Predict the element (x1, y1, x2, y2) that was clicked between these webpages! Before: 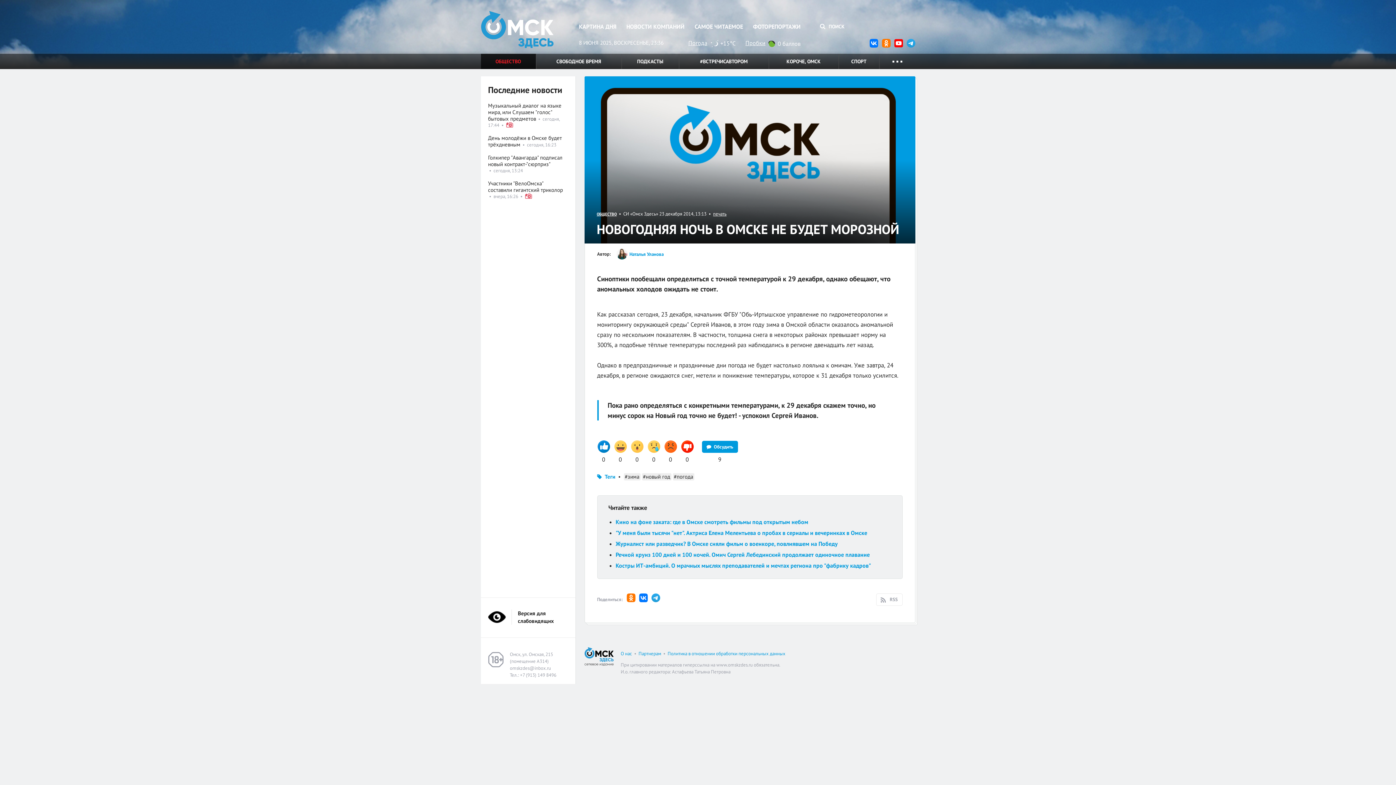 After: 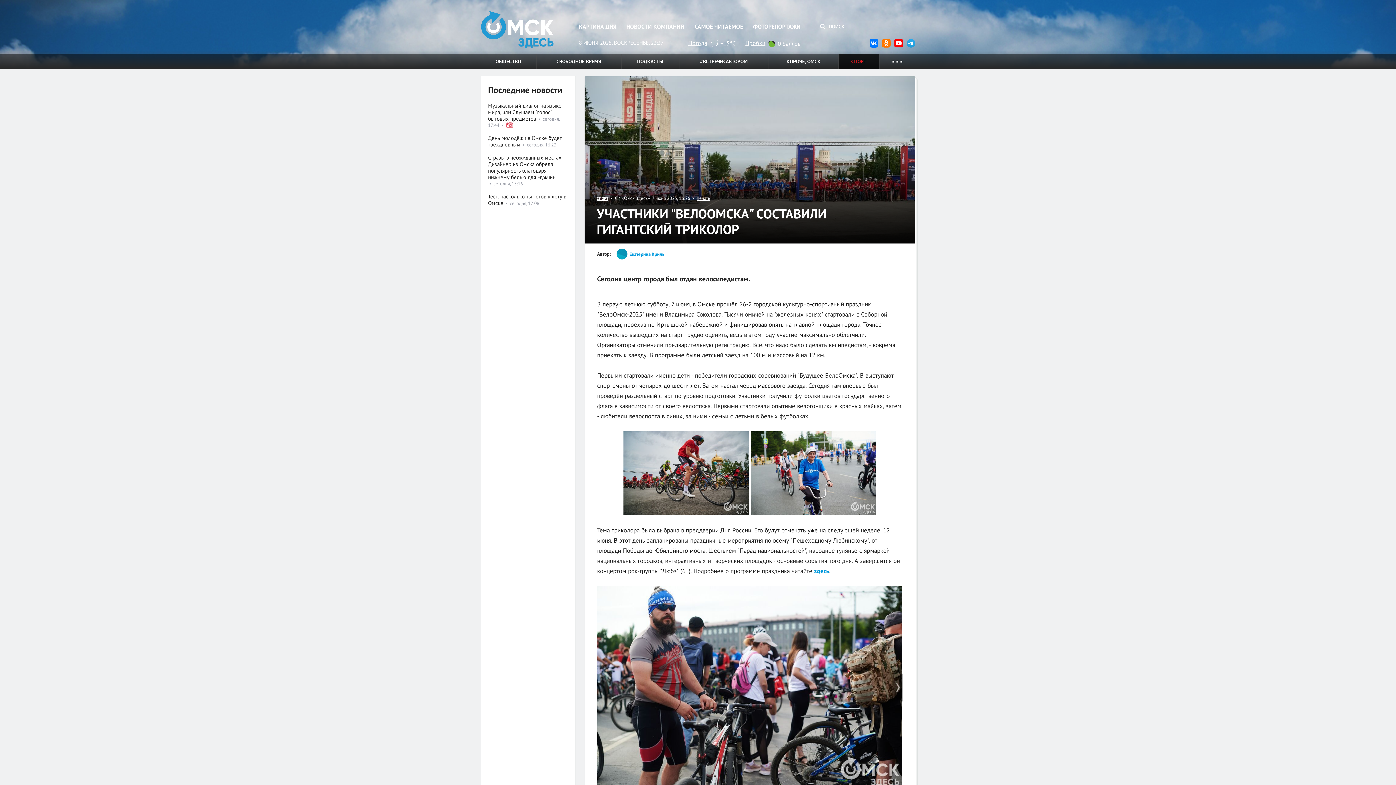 Action: bbox: (524, 193, 532, 199)